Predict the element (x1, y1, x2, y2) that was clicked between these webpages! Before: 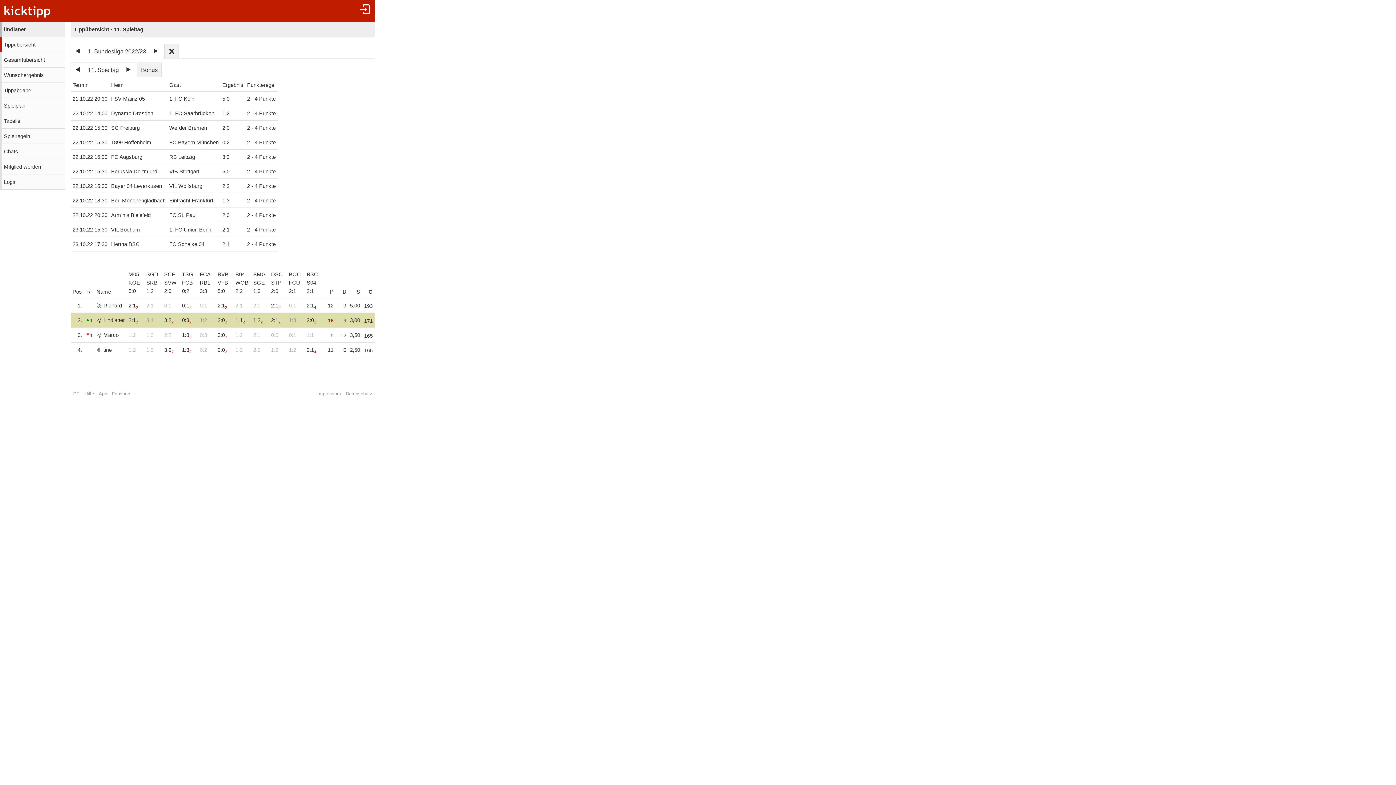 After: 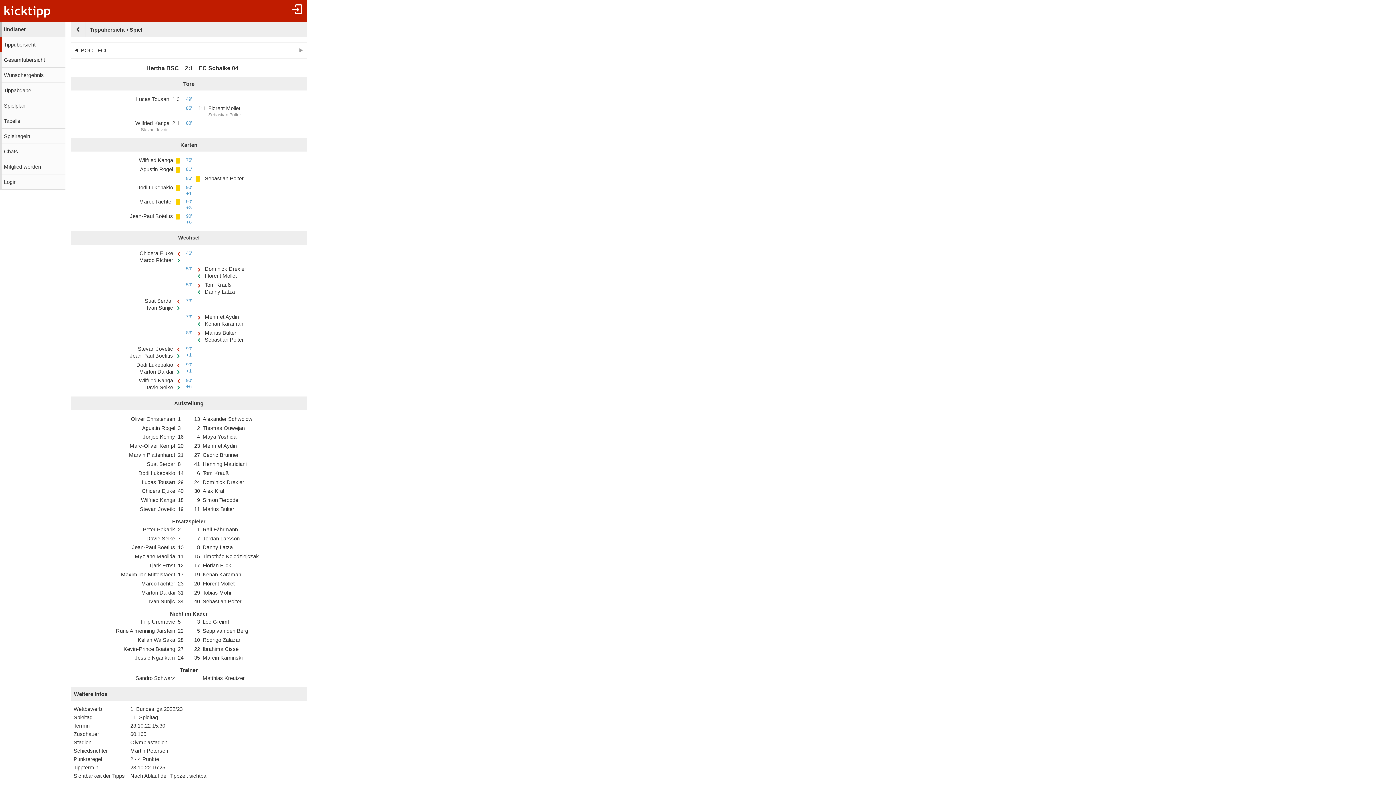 Action: bbox: (306, 270, 320, 295) label: BSC
S04
2:1